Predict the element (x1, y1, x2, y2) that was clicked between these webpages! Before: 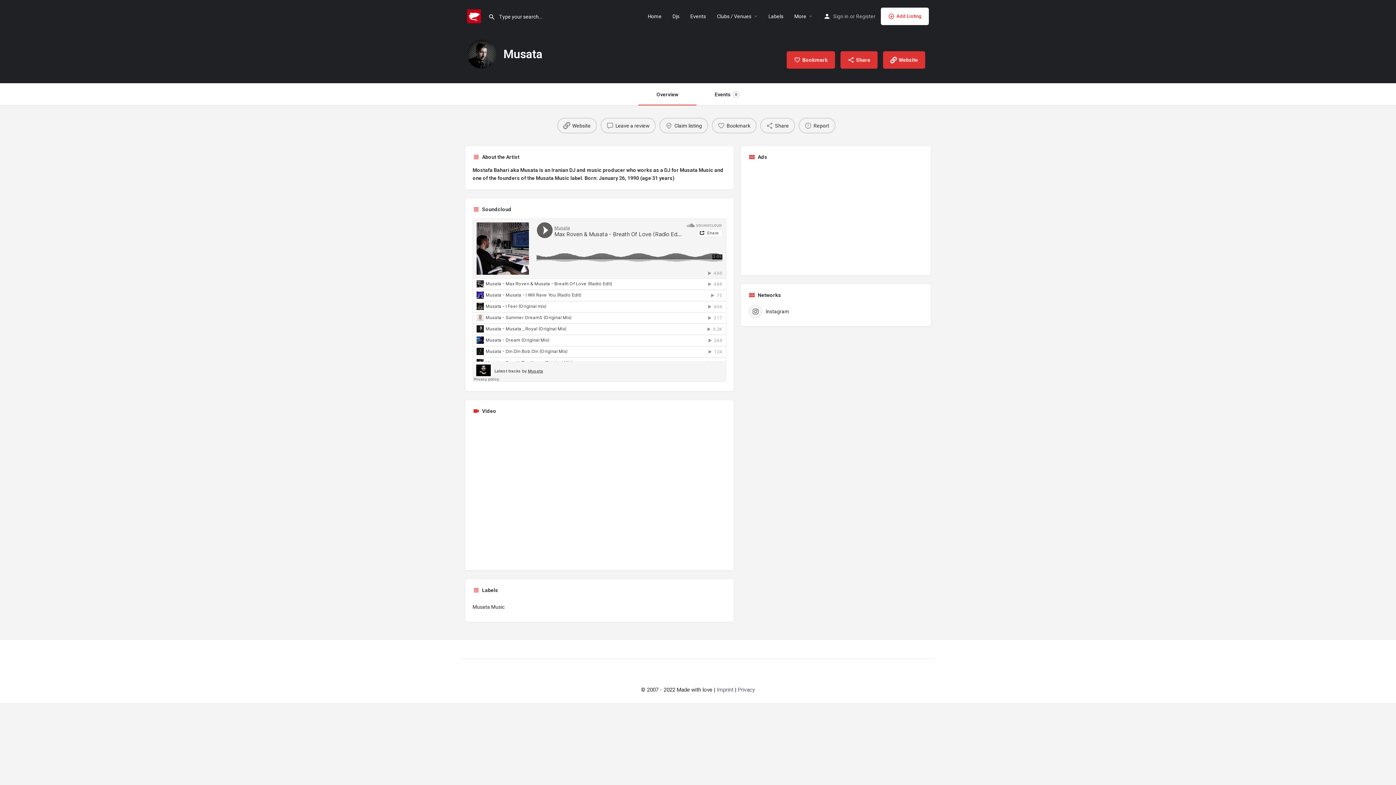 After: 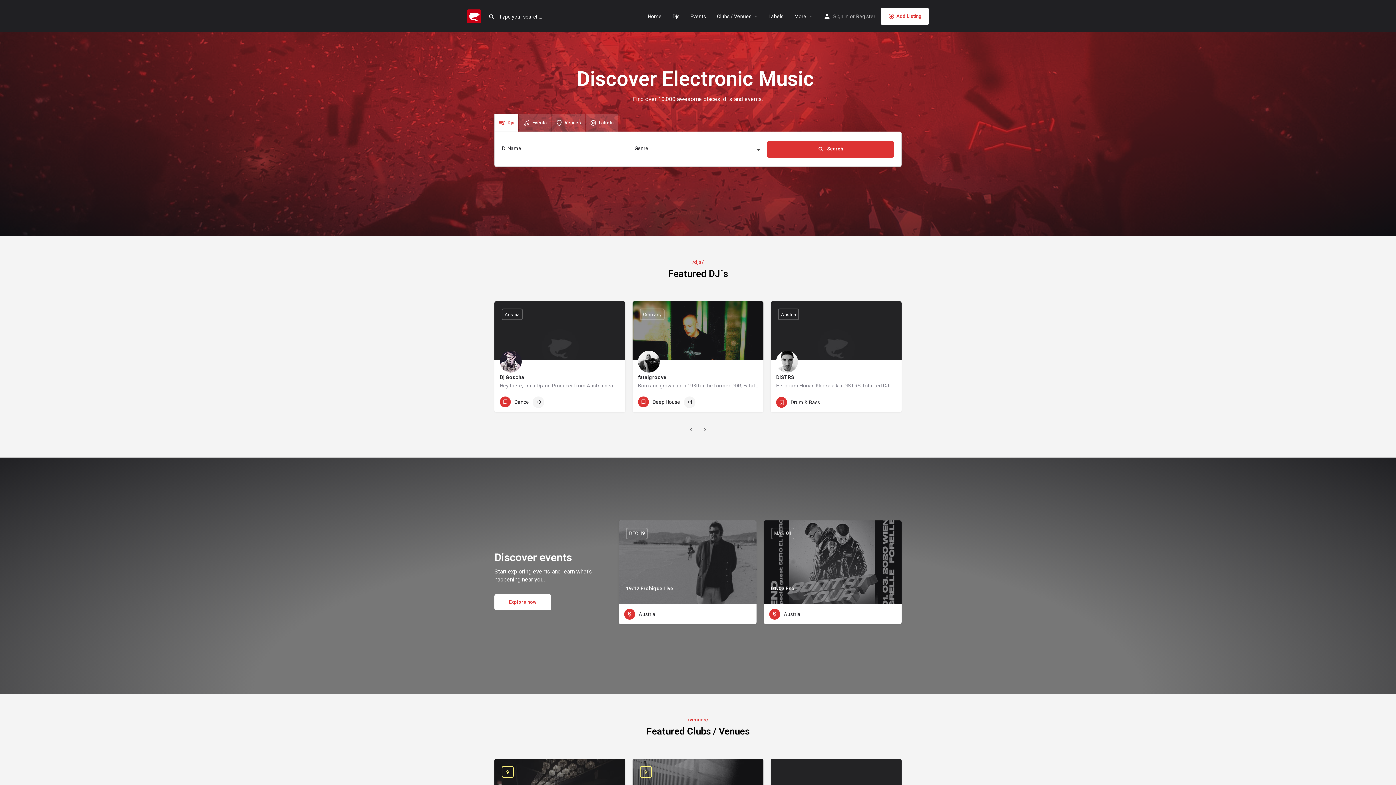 Action: label: Site logo bbox: (467, 12, 482, 18)